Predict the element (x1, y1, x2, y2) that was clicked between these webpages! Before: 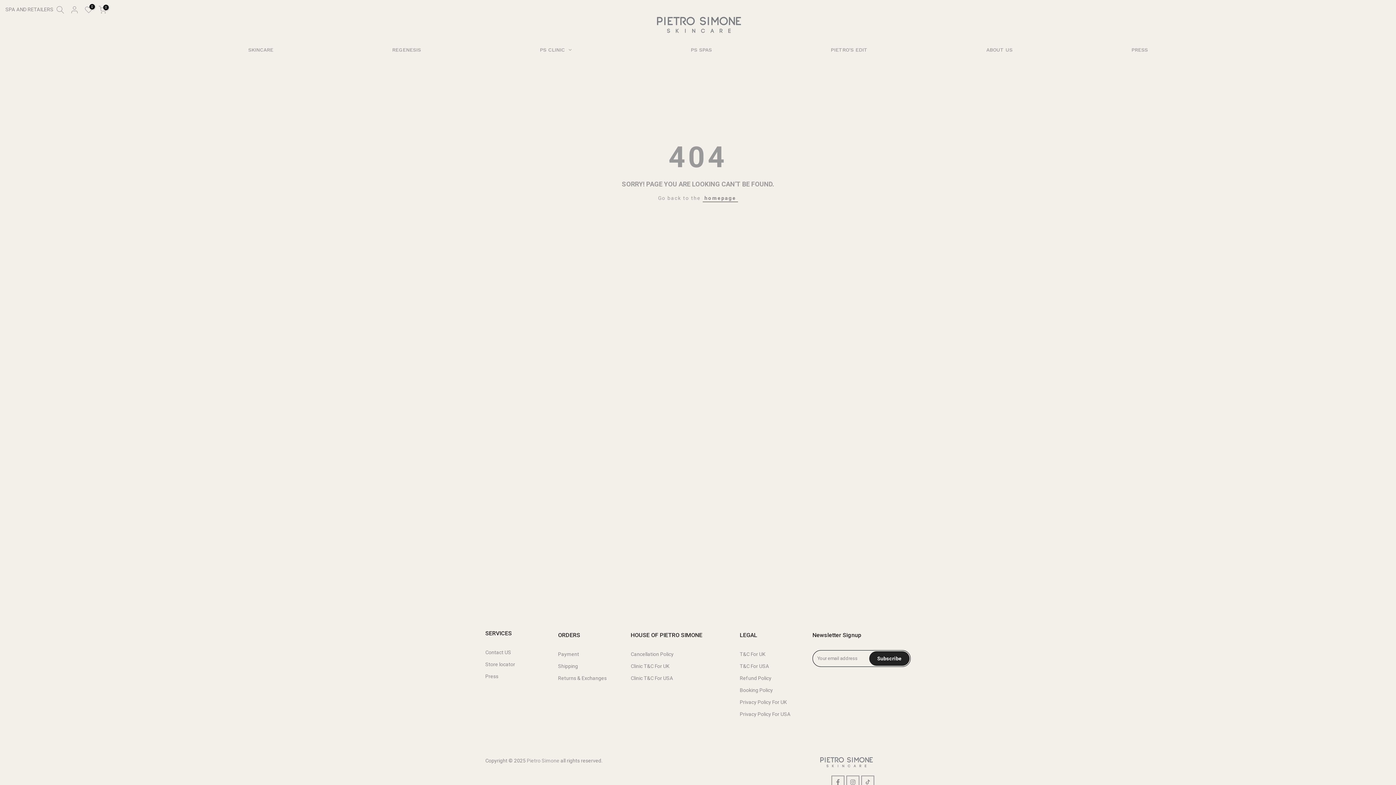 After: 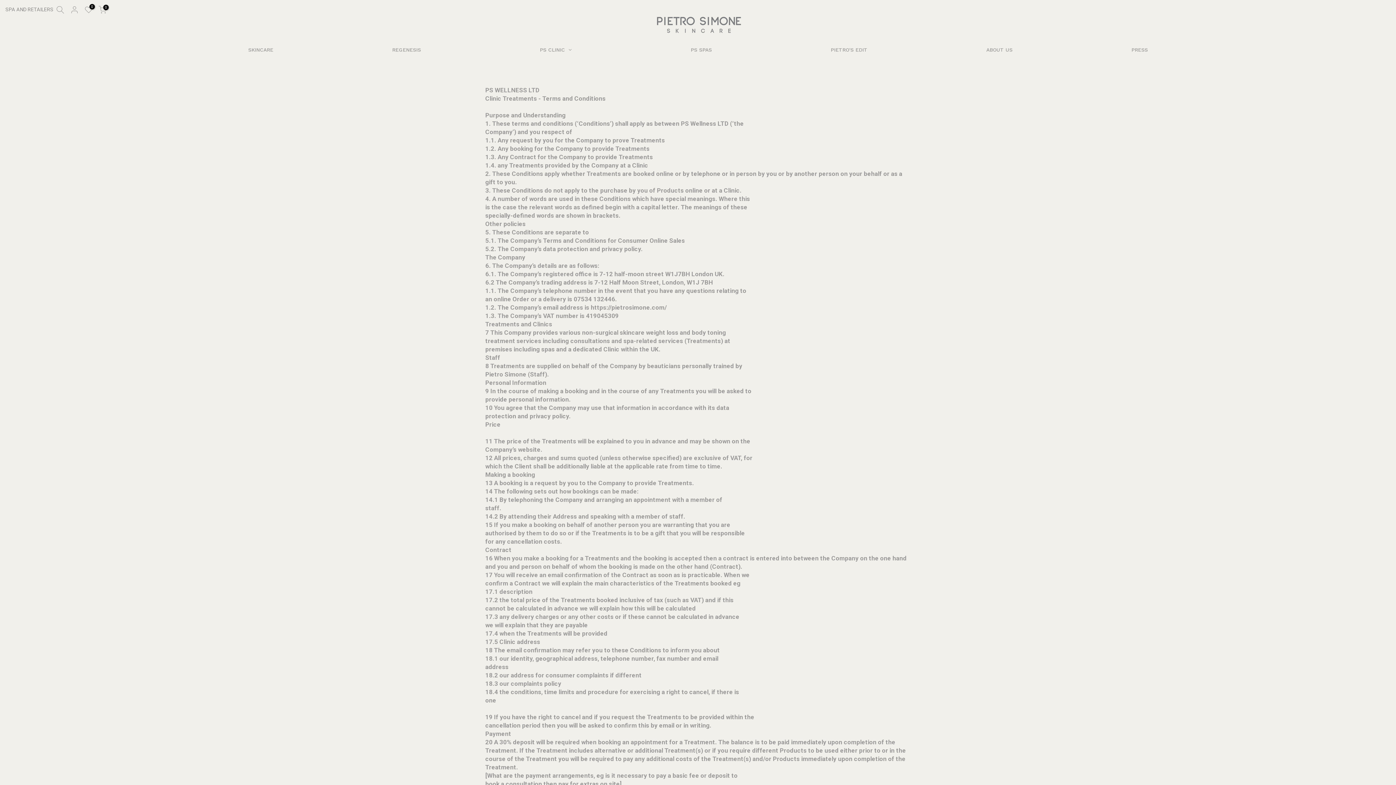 Action: label: Clinic T&C For UK bbox: (630, 663, 669, 669)